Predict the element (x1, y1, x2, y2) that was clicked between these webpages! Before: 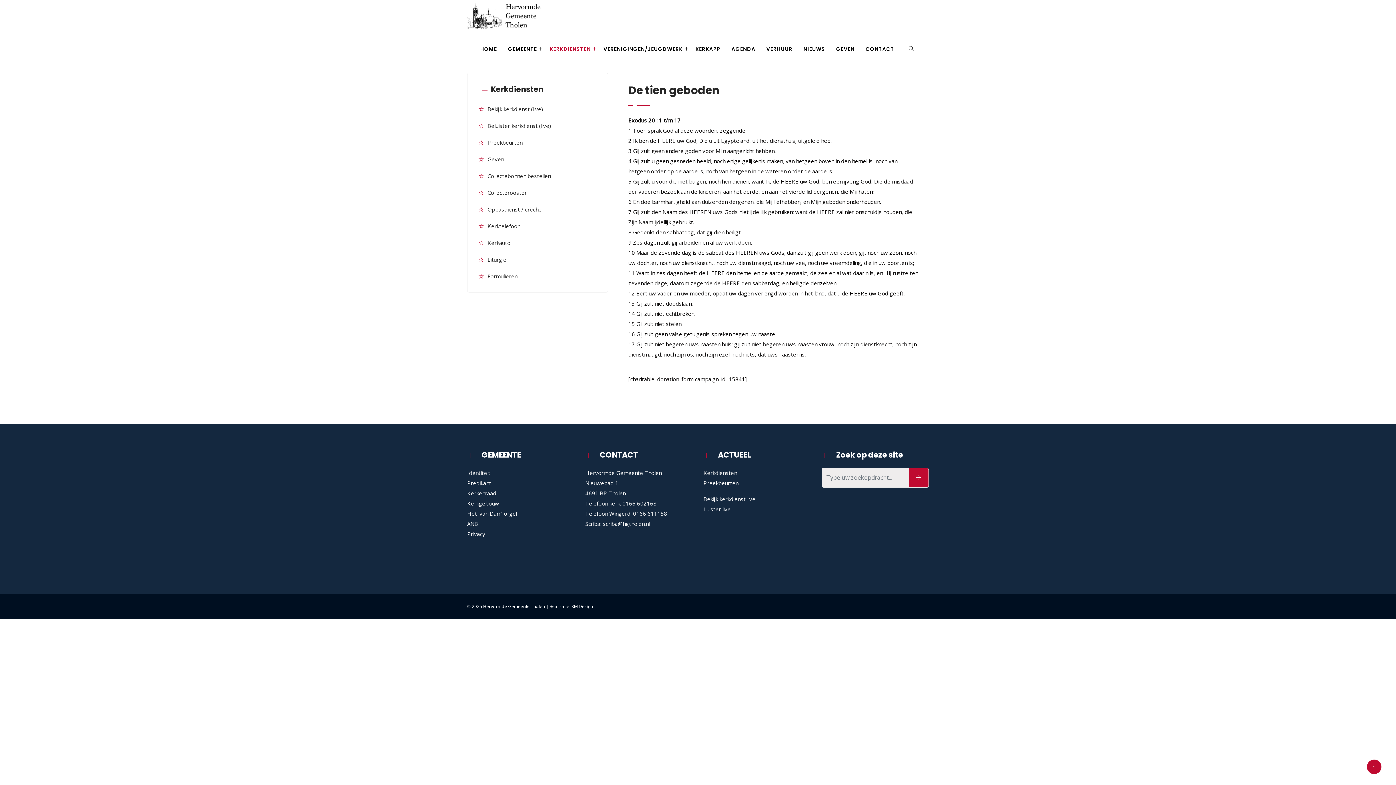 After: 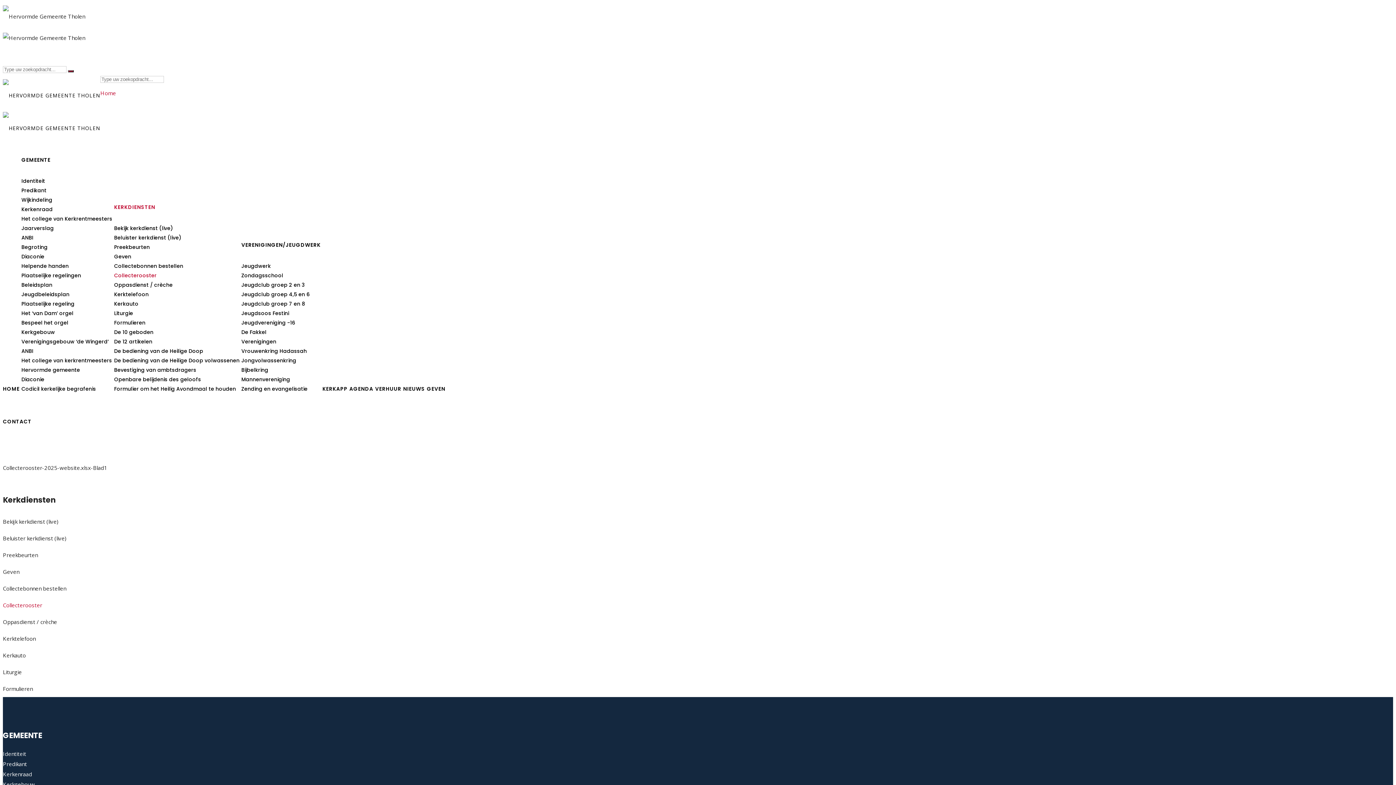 Action: label: Collecterooster bbox: (478, 189, 526, 196)